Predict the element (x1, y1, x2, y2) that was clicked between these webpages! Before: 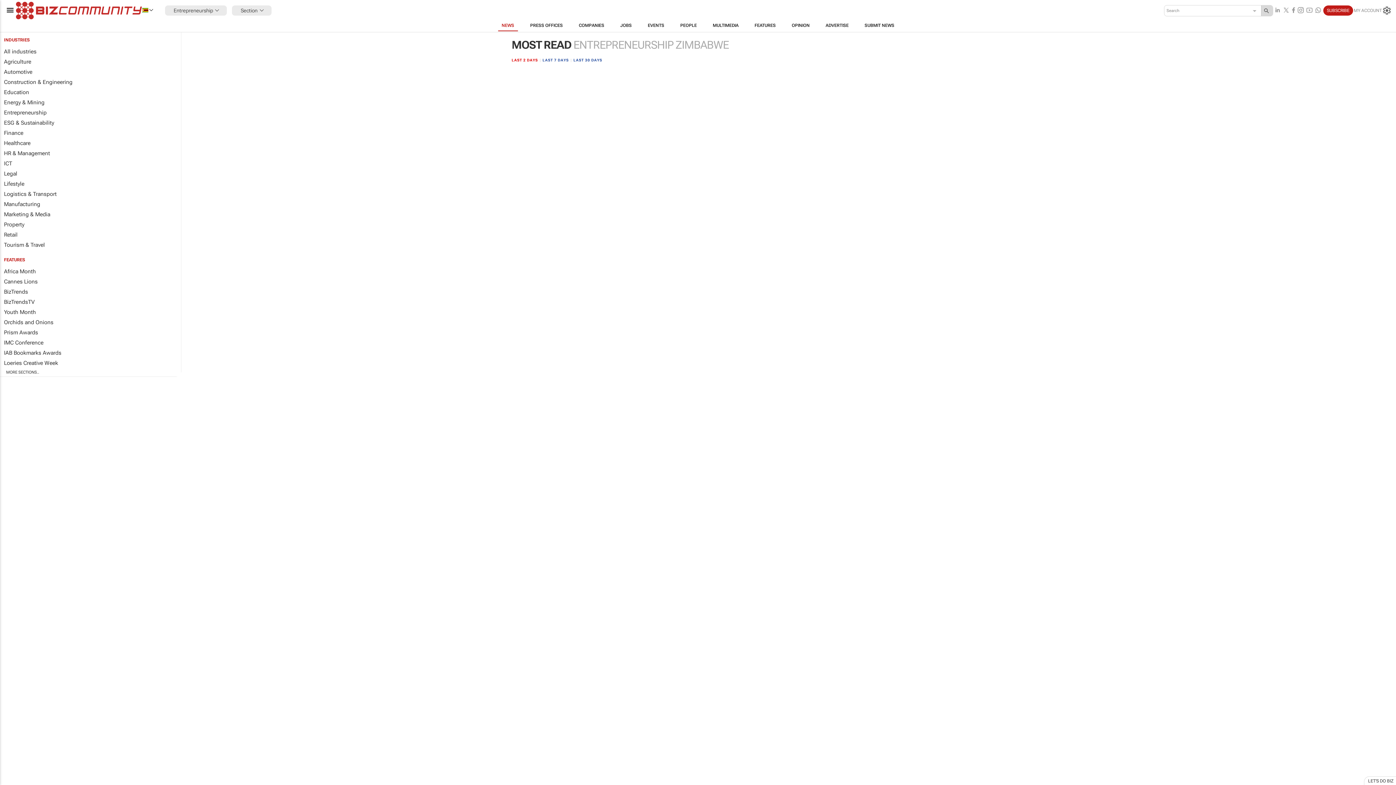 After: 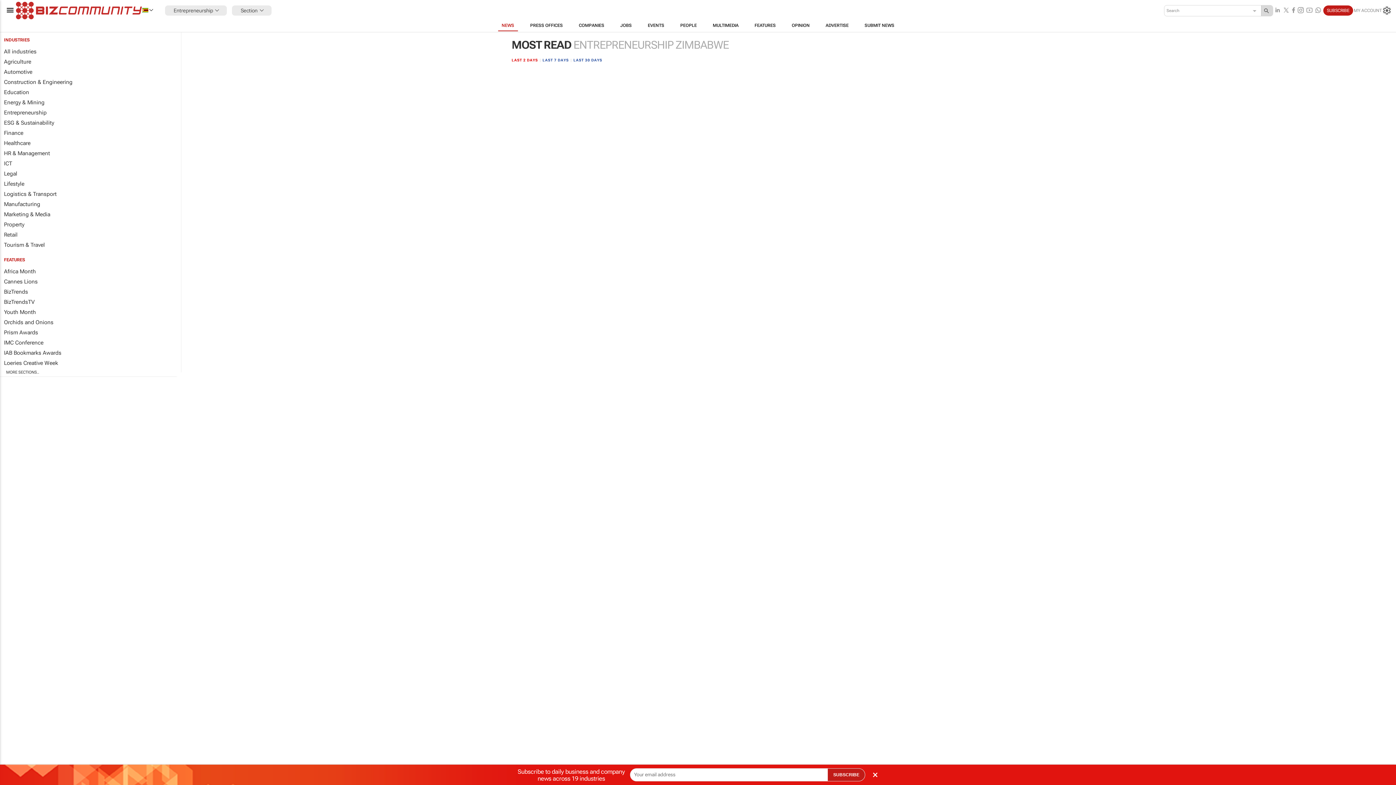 Action: bbox: (511, 58, 538, 62) label: LAST 2 DAYS